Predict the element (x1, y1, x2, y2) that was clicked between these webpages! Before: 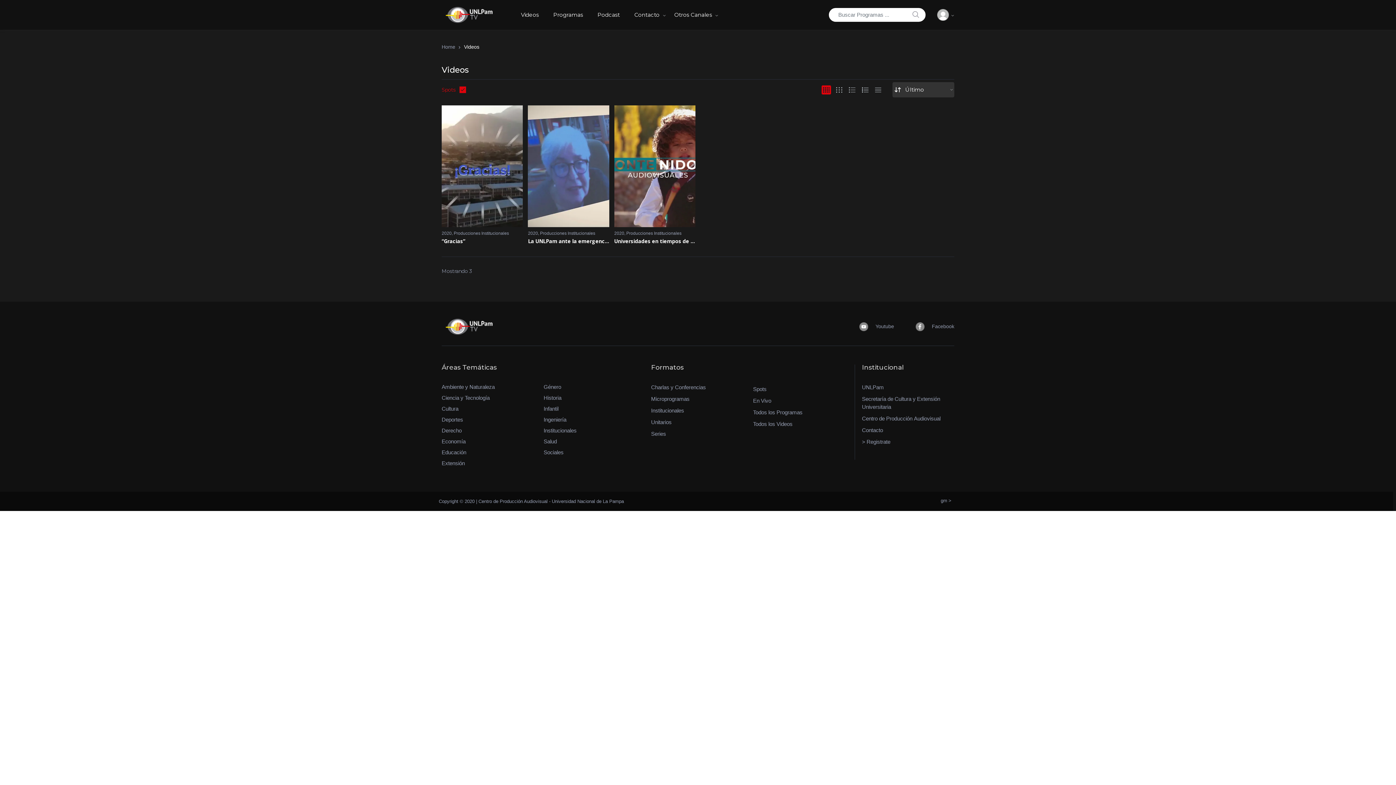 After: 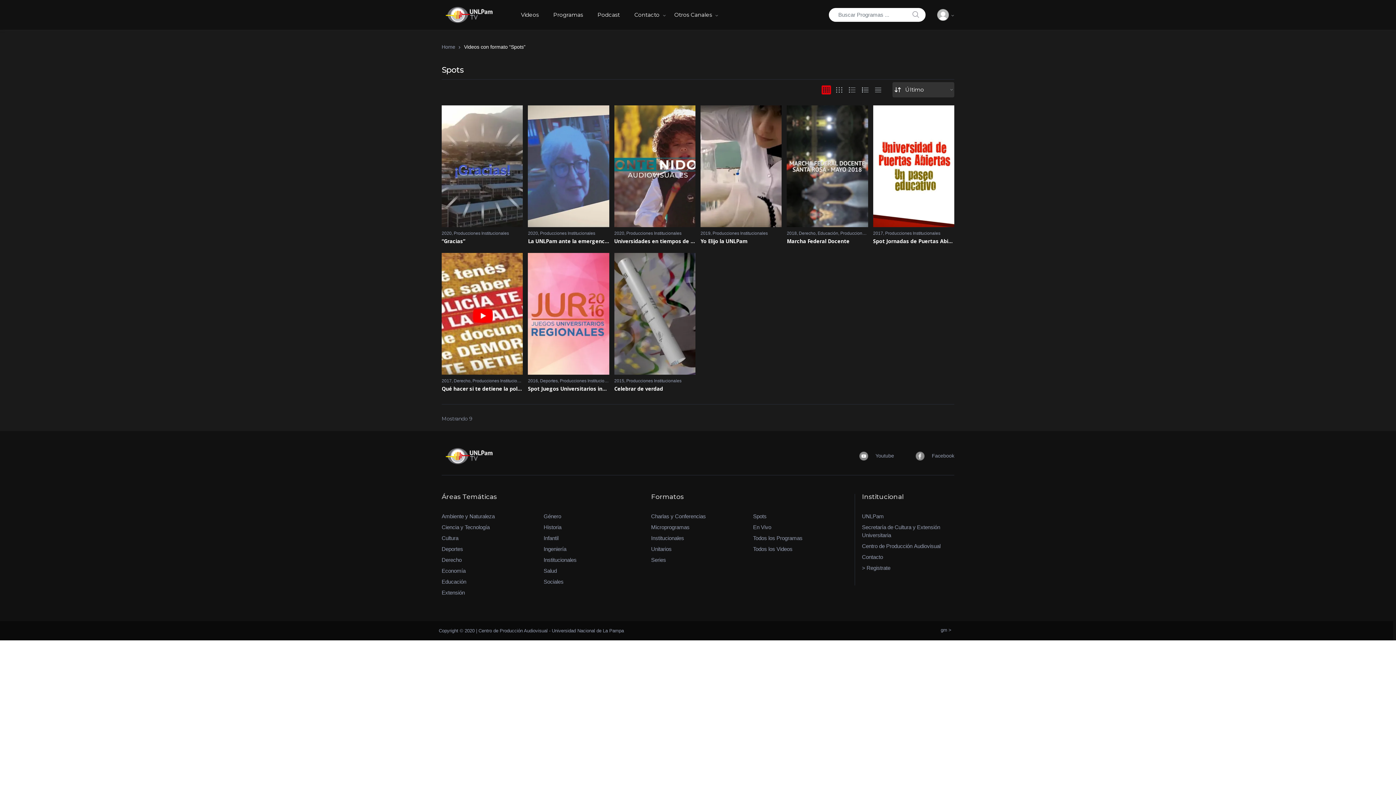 Action: label: Spots bbox: (753, 383, 849, 395)